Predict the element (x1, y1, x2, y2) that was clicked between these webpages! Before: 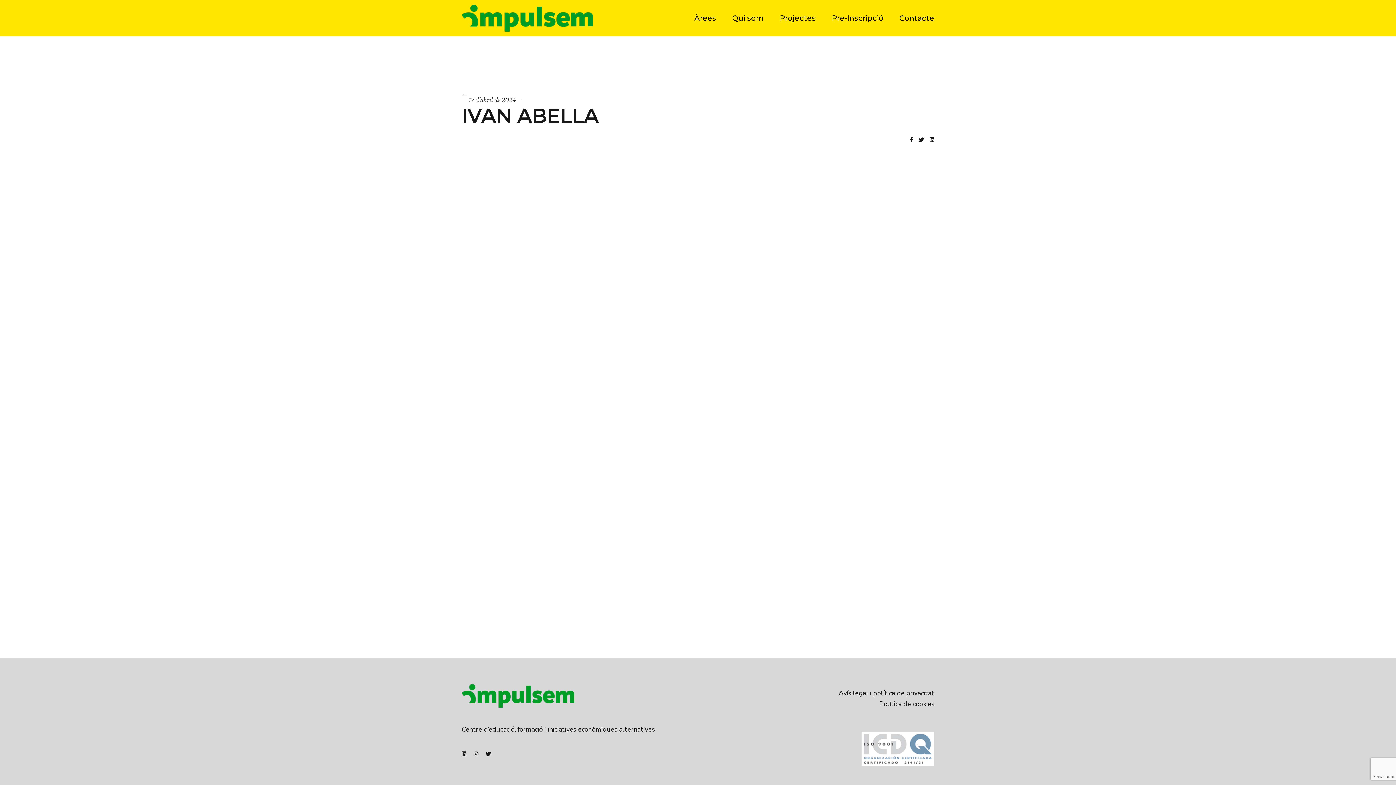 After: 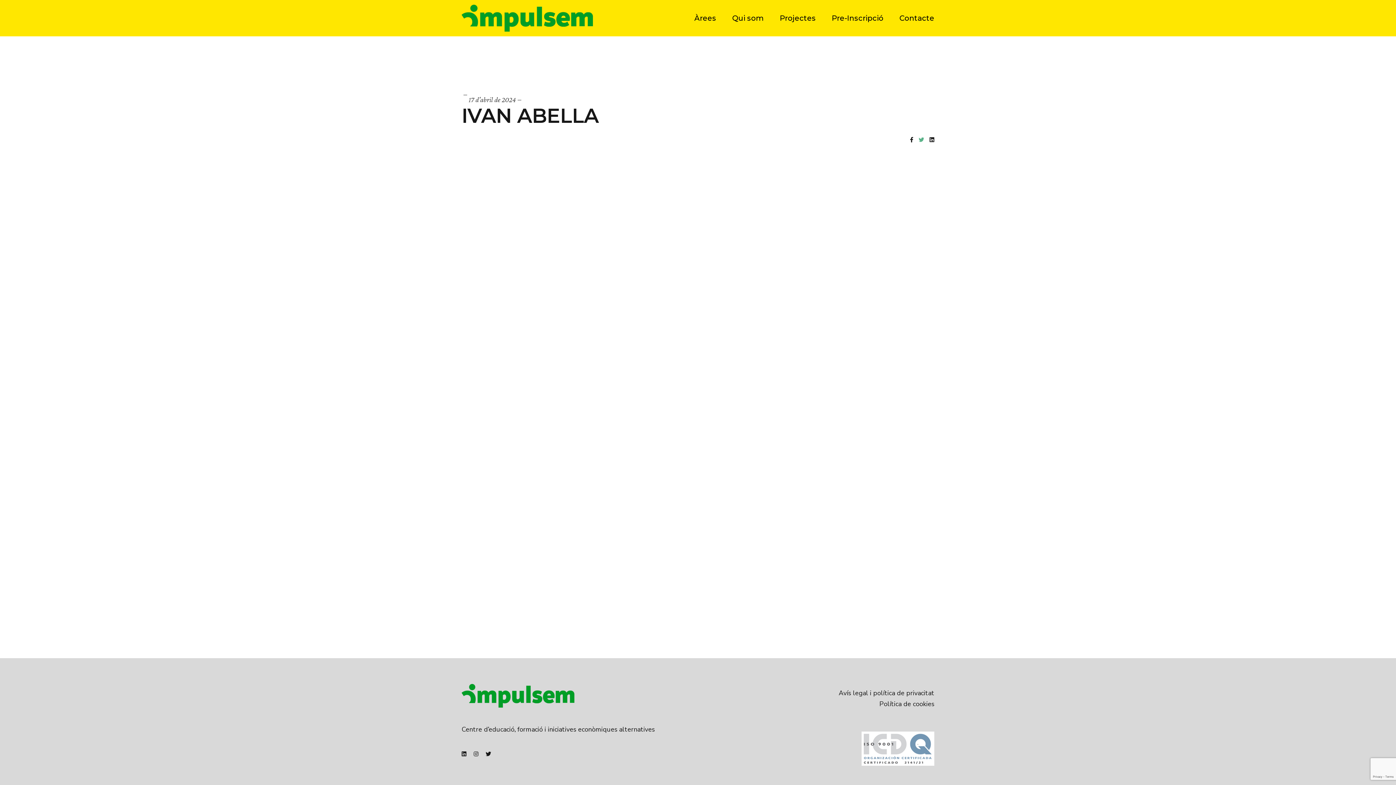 Action: bbox: (918, 136, 924, 143)